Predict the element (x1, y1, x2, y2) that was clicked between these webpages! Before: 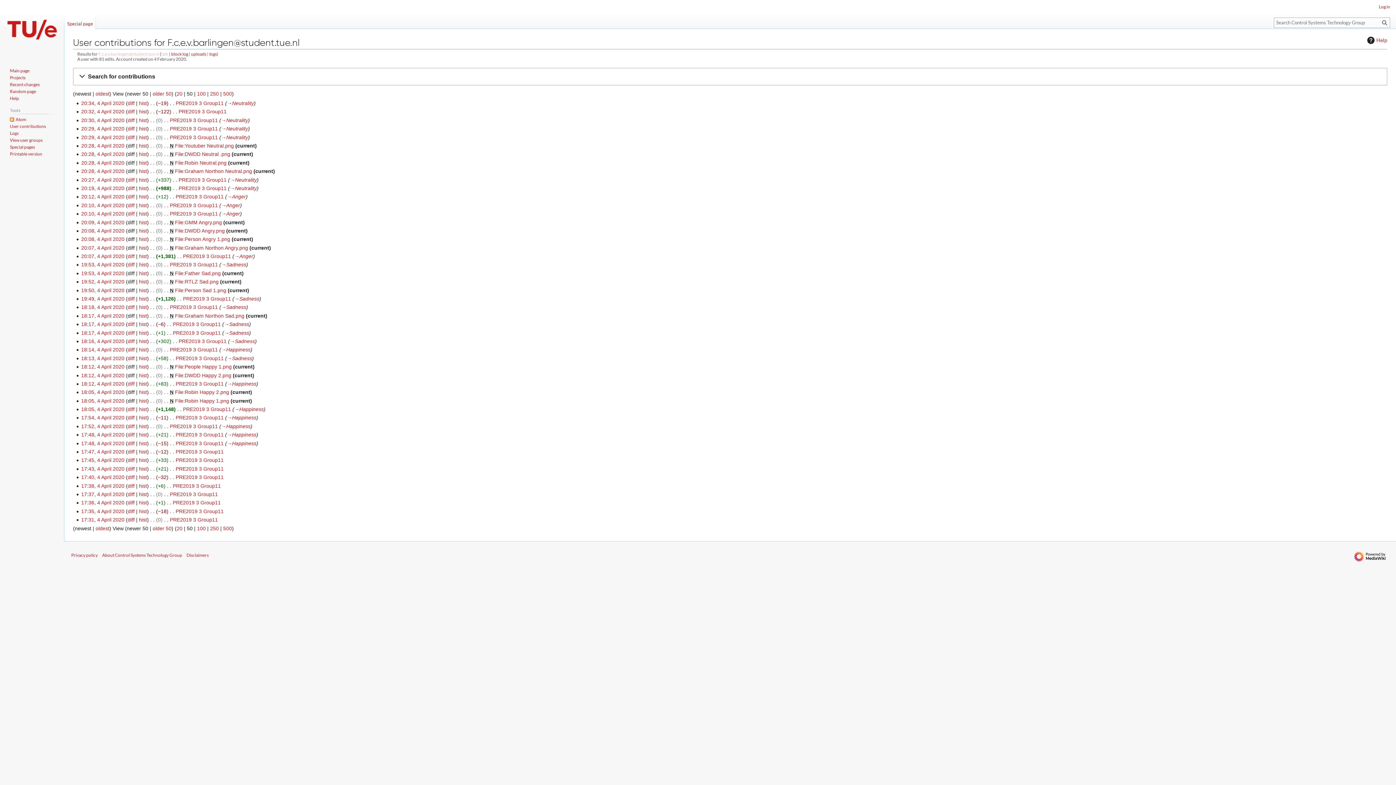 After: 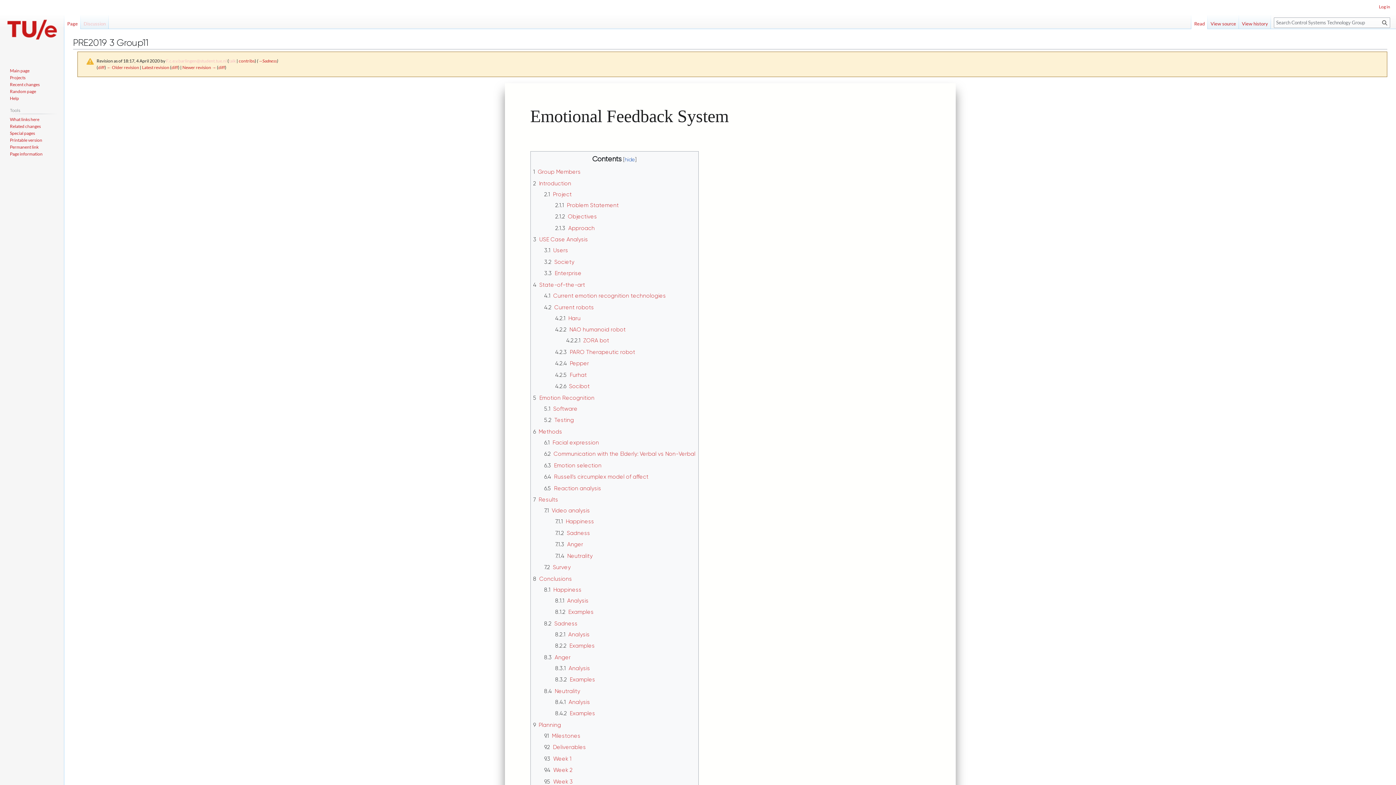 Action: bbox: (81, 330, 124, 335) label: 18:17, 4 April 2020